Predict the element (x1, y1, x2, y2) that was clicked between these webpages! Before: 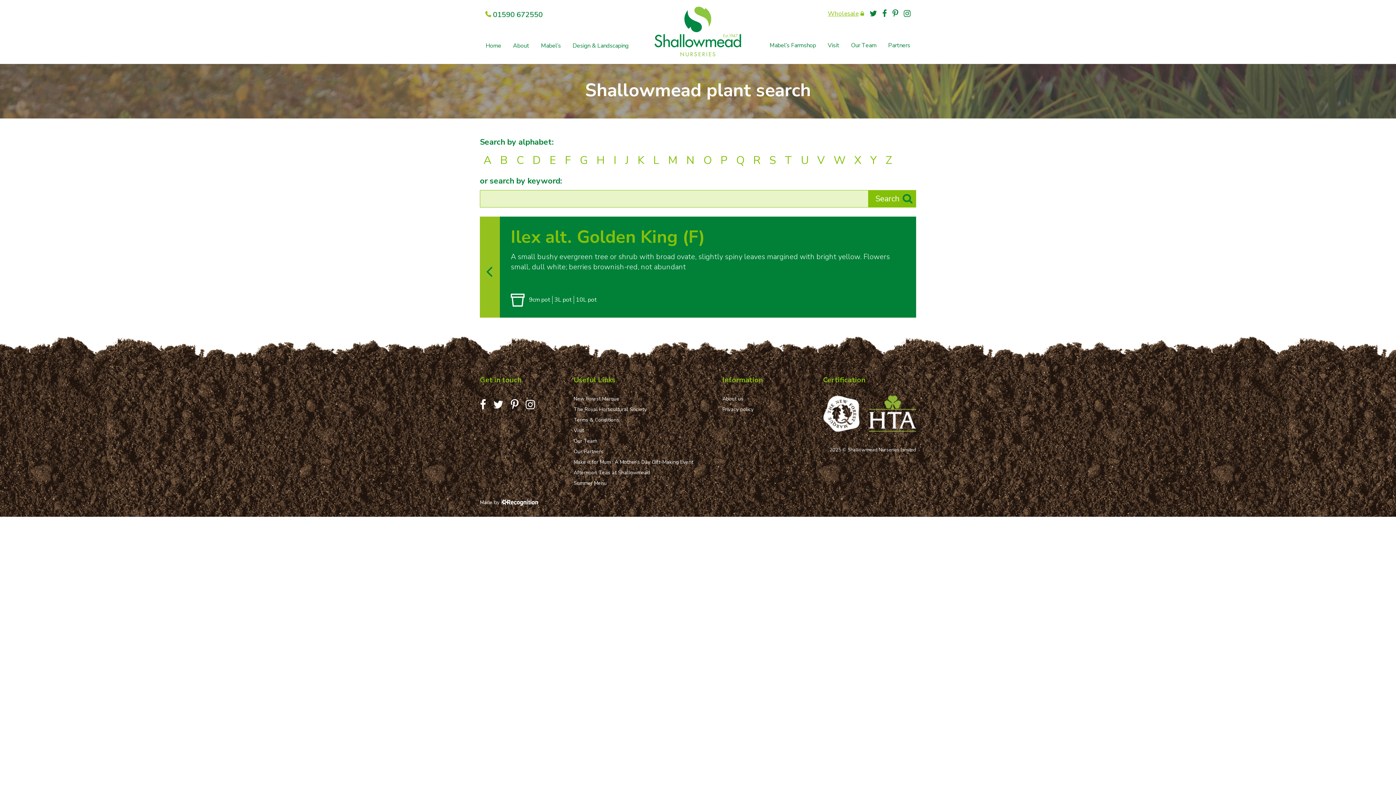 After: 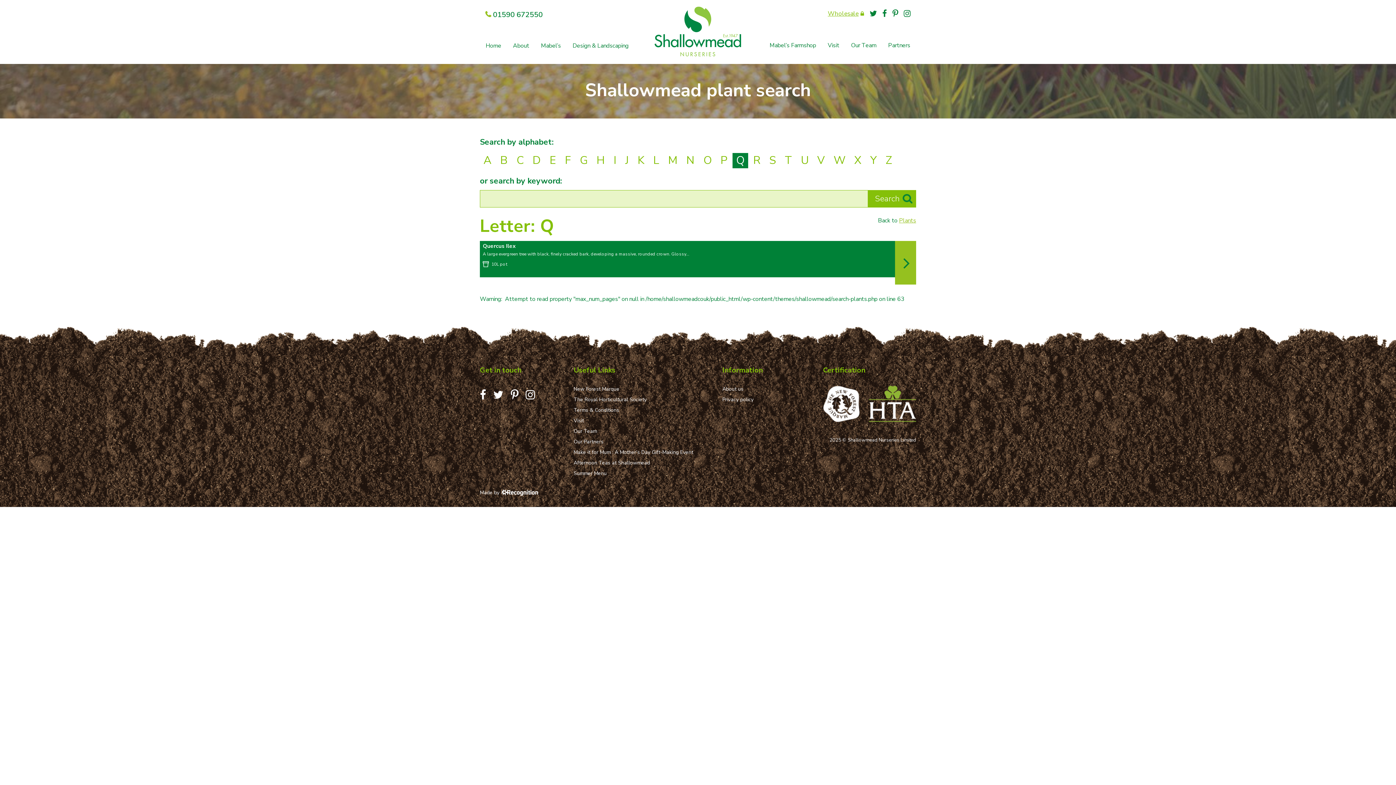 Action: bbox: (732, 153, 748, 168) label: Q